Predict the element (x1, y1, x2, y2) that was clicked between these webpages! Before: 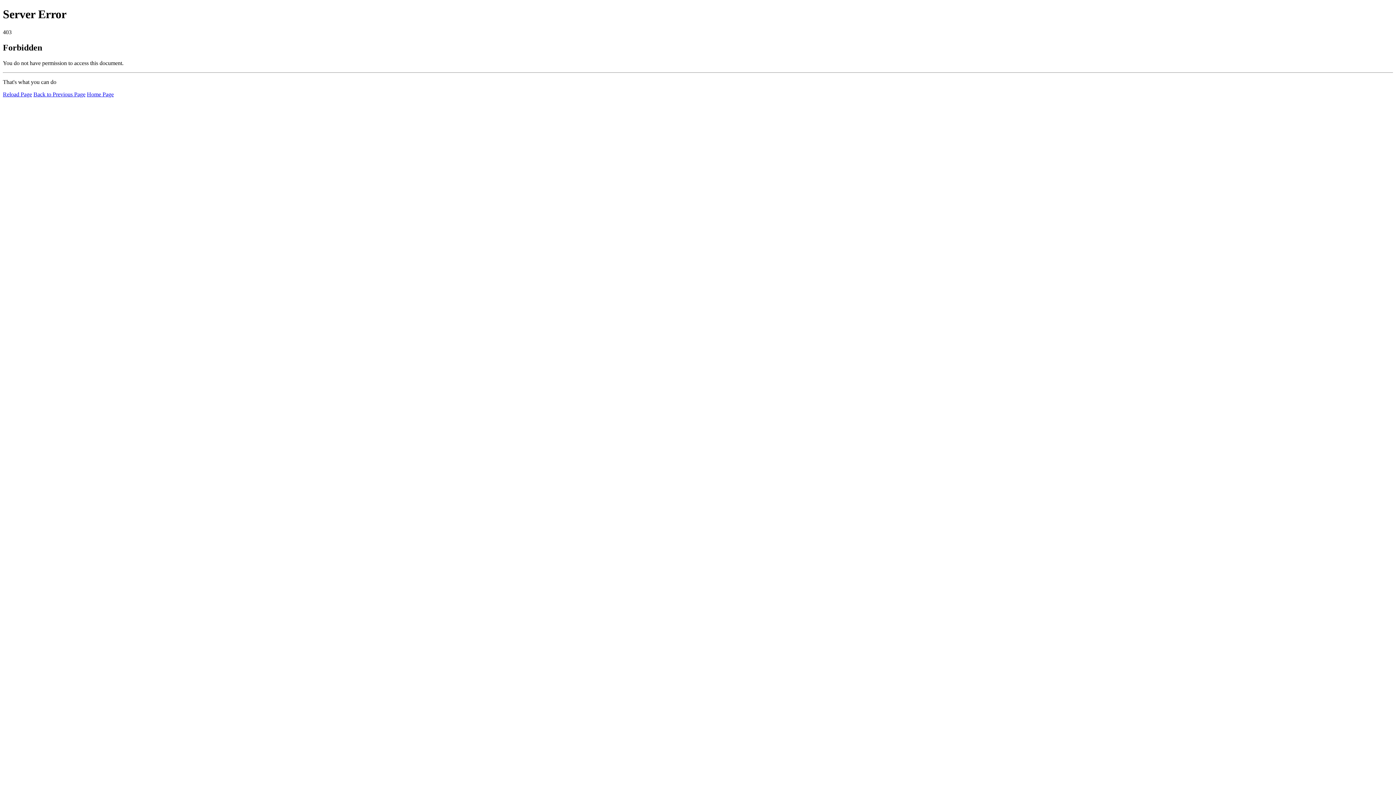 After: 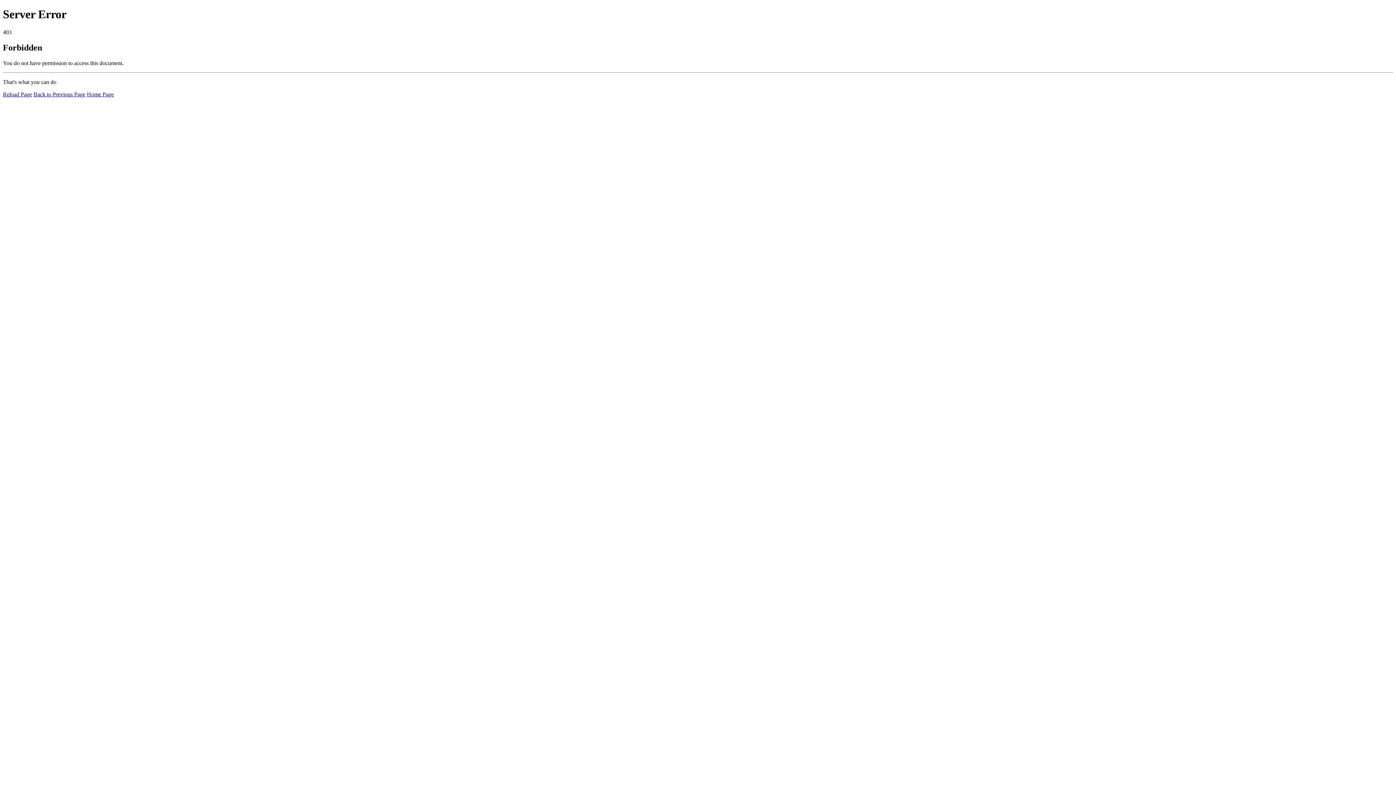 Action: bbox: (2, 91, 32, 97) label: Reload Page